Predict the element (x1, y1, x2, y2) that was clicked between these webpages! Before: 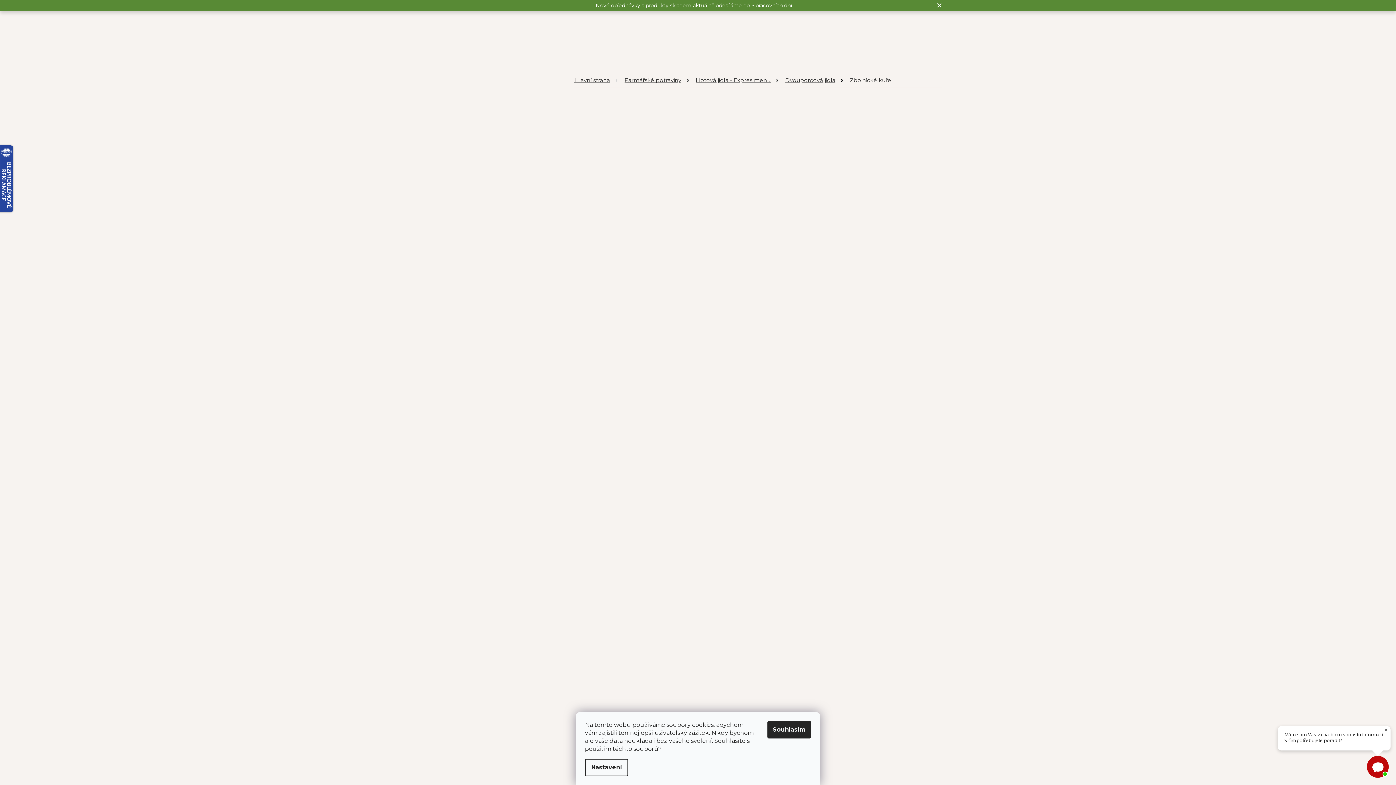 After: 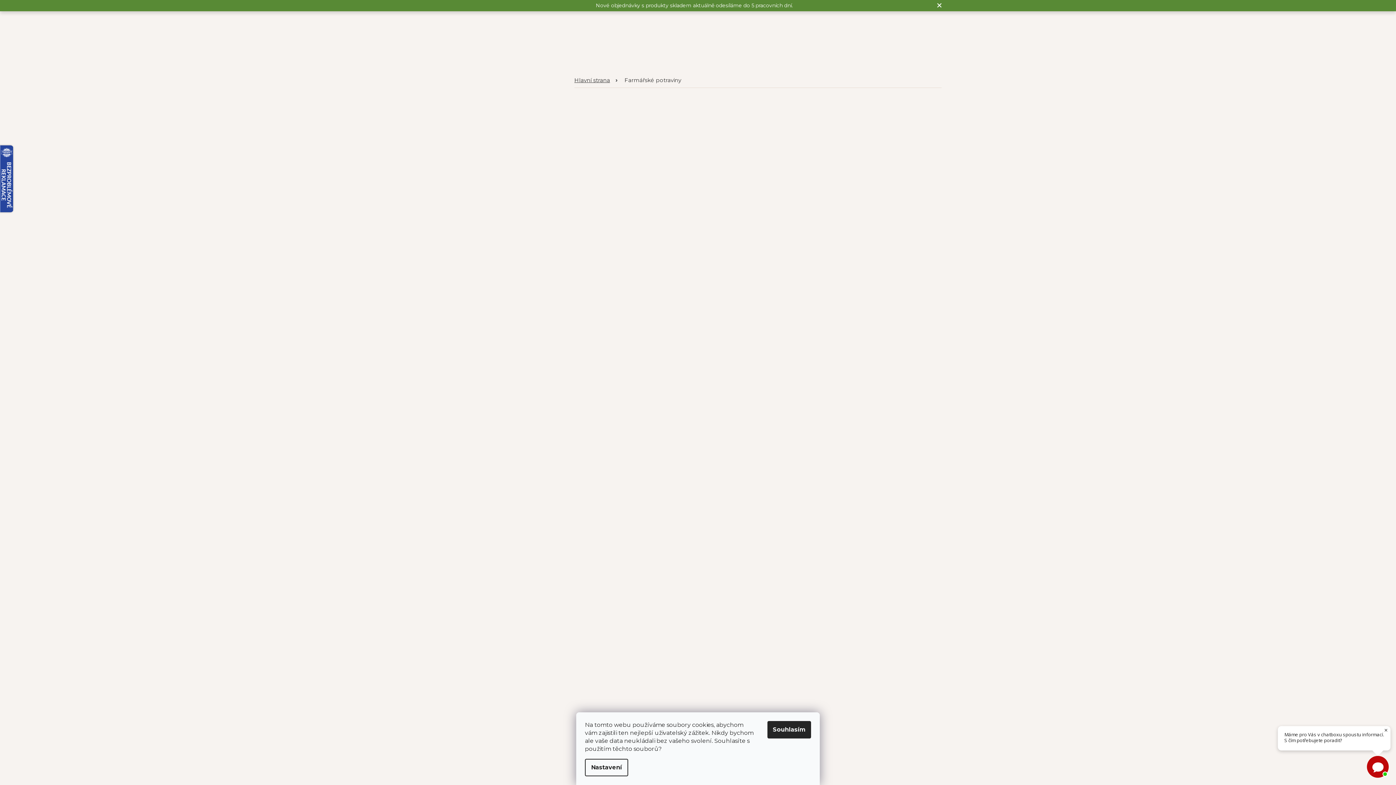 Action: bbox: (617, 73, 688, 87) label: Farmářské potraviny